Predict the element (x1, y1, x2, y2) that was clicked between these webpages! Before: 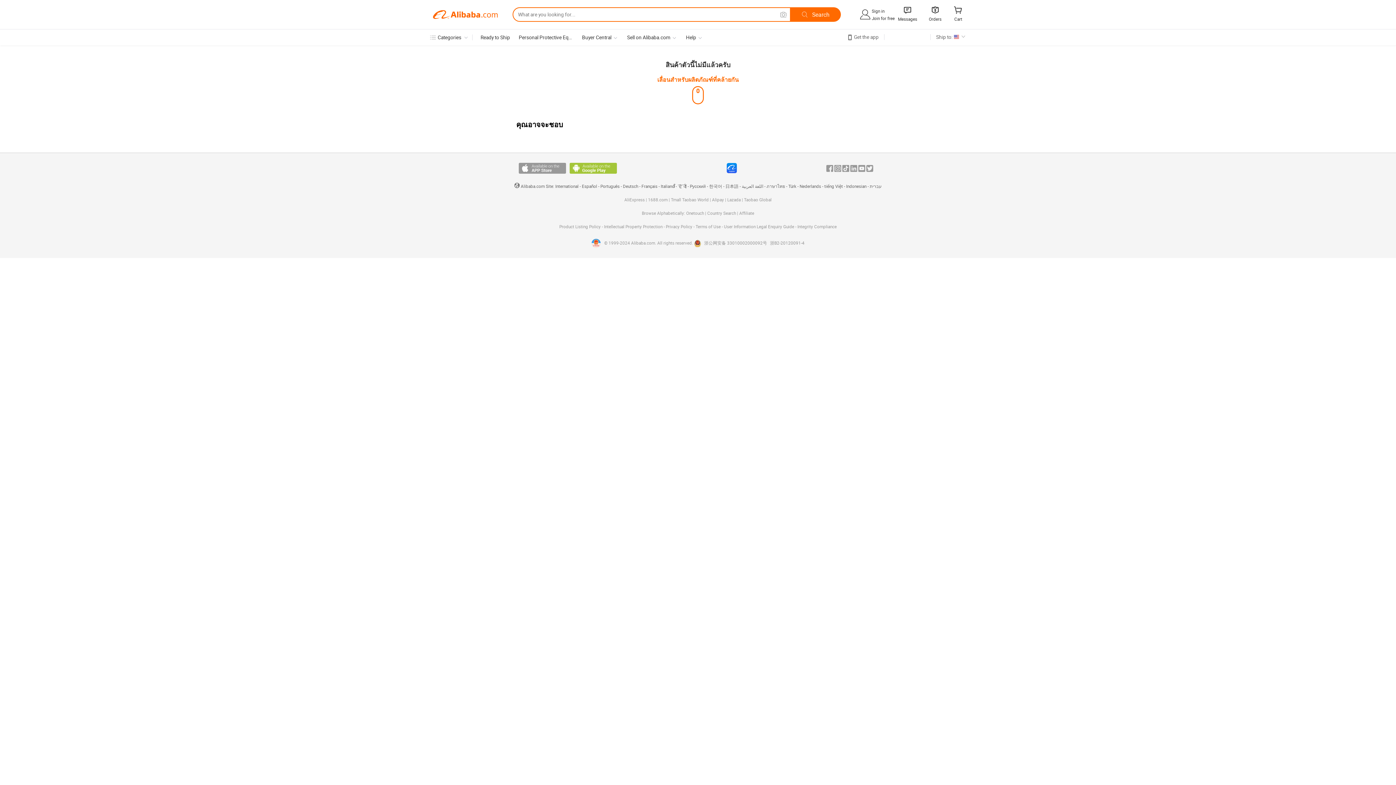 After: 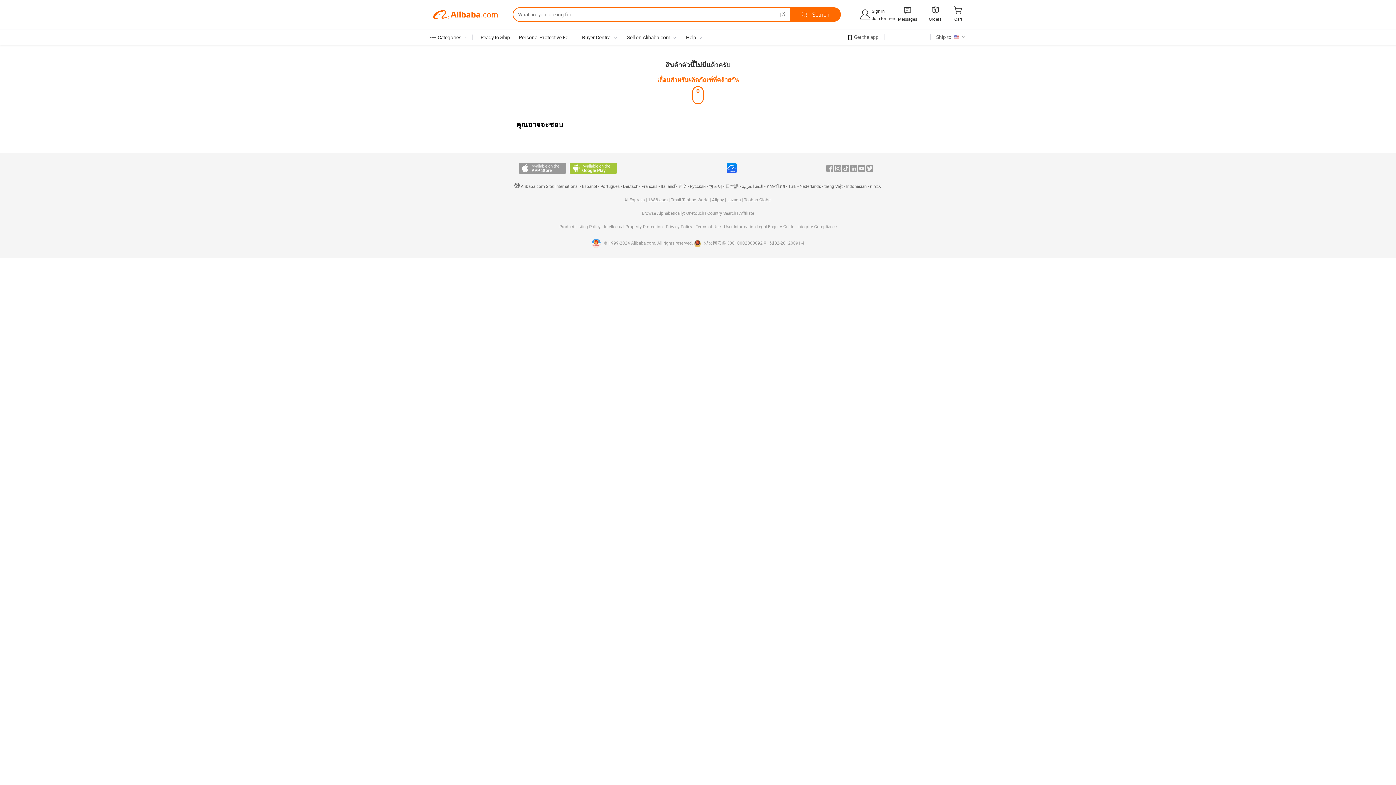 Action: label: 1688.com bbox: (648, 197, 667, 202)